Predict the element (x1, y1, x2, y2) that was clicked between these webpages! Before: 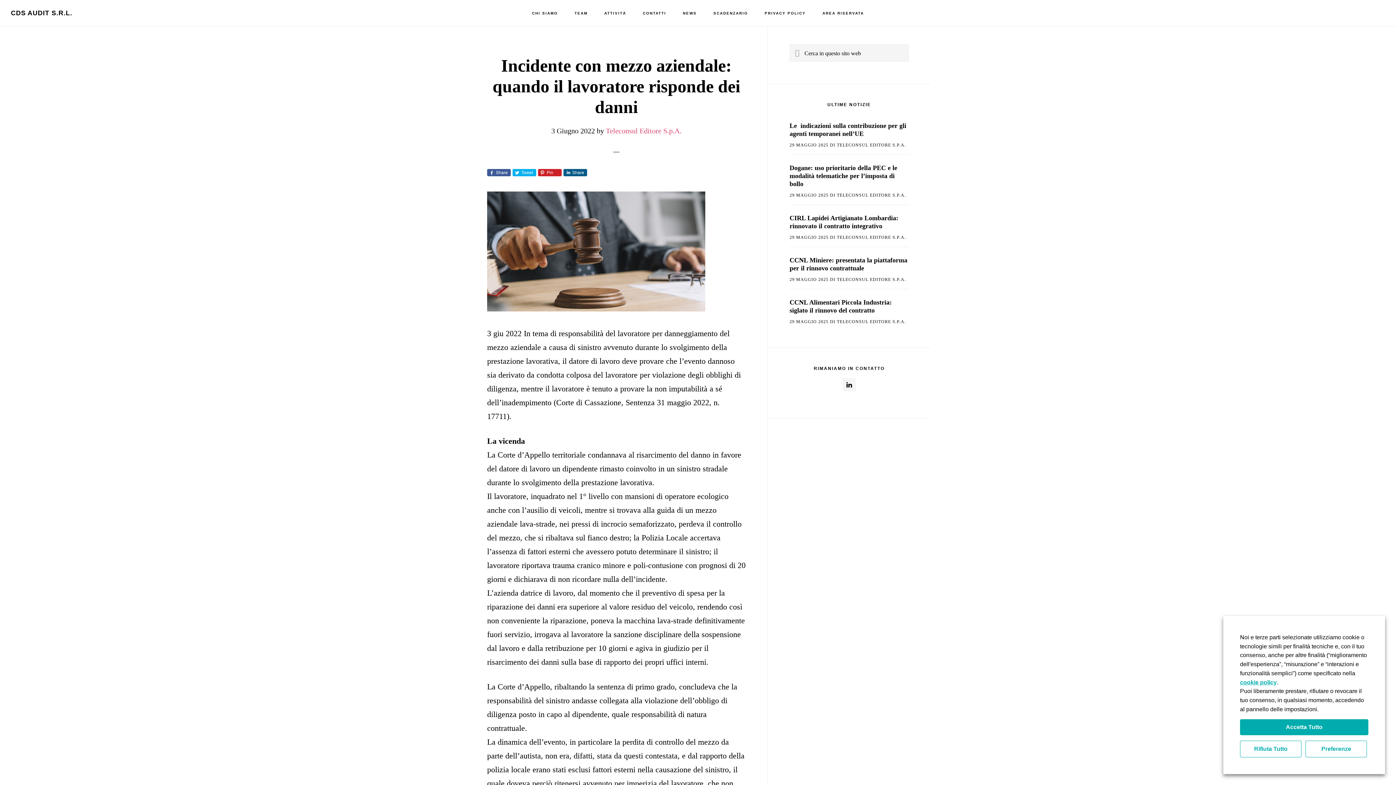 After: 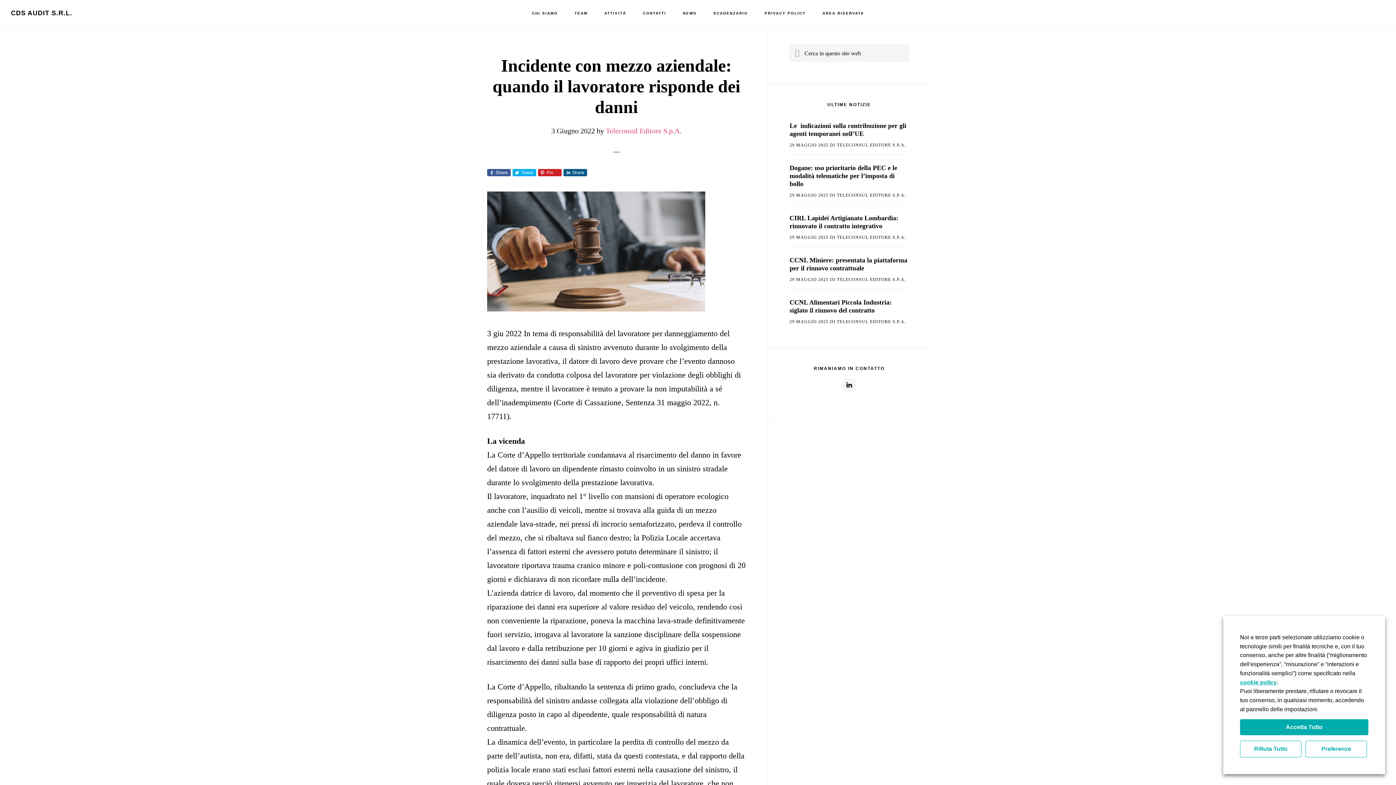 Action: bbox: (512, 169, 536, 176) label: Tweet